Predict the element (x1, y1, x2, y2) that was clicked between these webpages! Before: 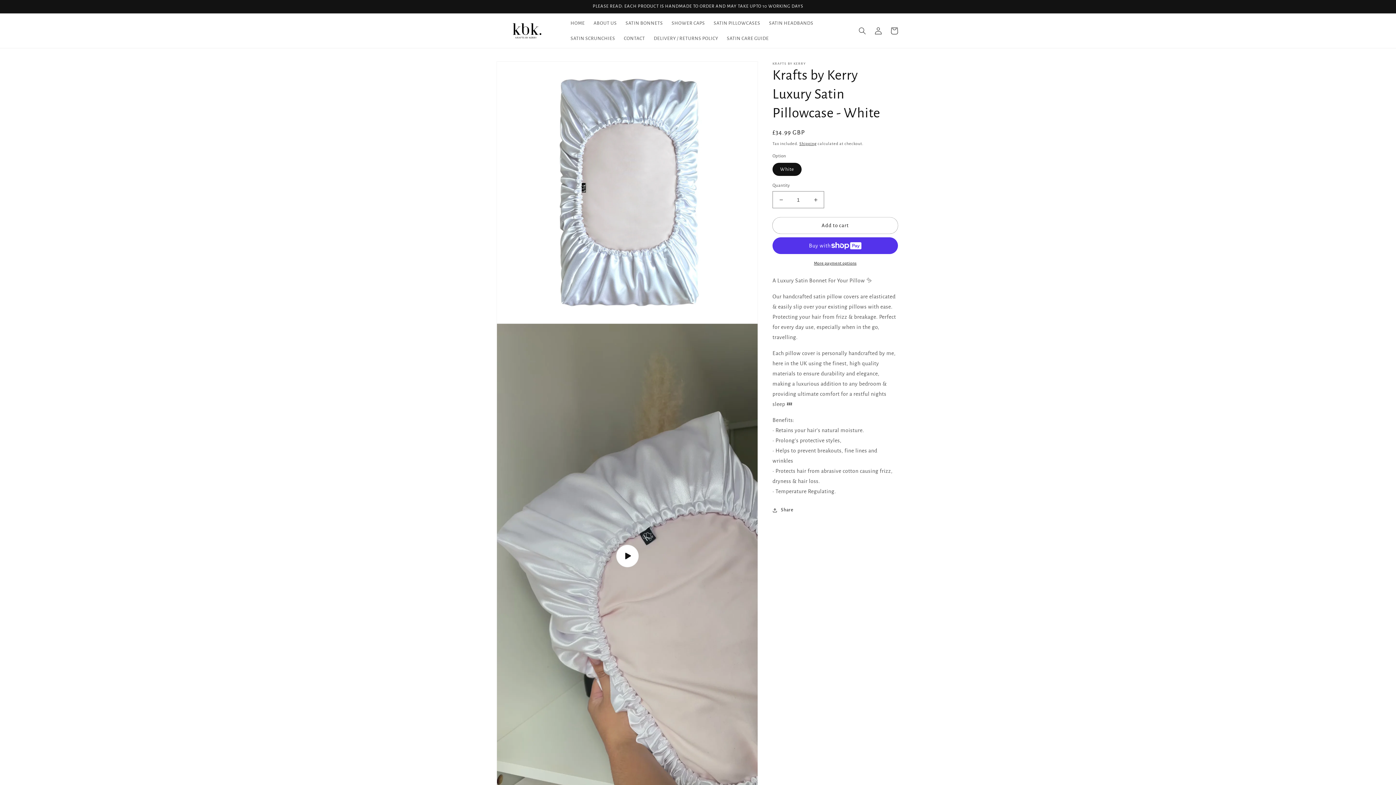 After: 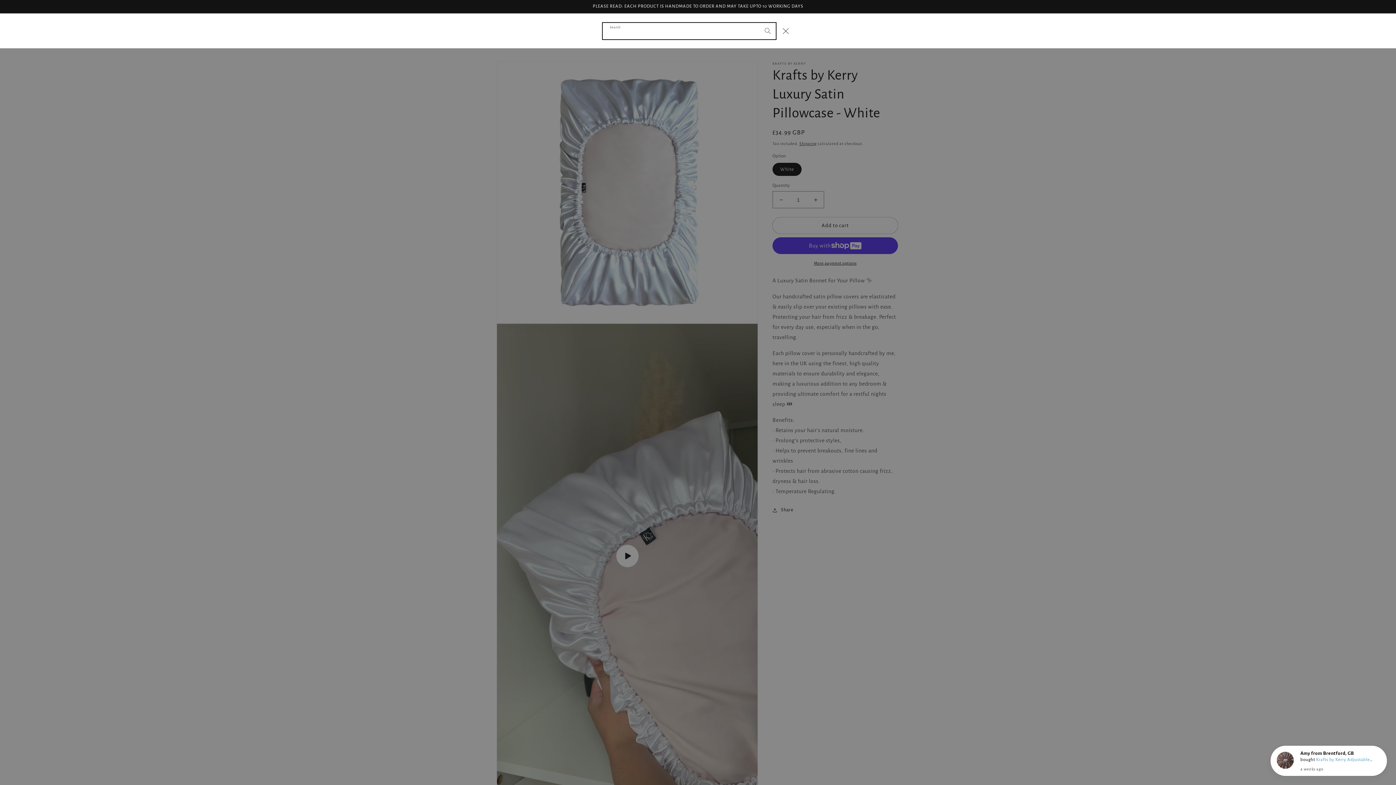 Action: bbox: (854, 22, 870, 38) label: Search